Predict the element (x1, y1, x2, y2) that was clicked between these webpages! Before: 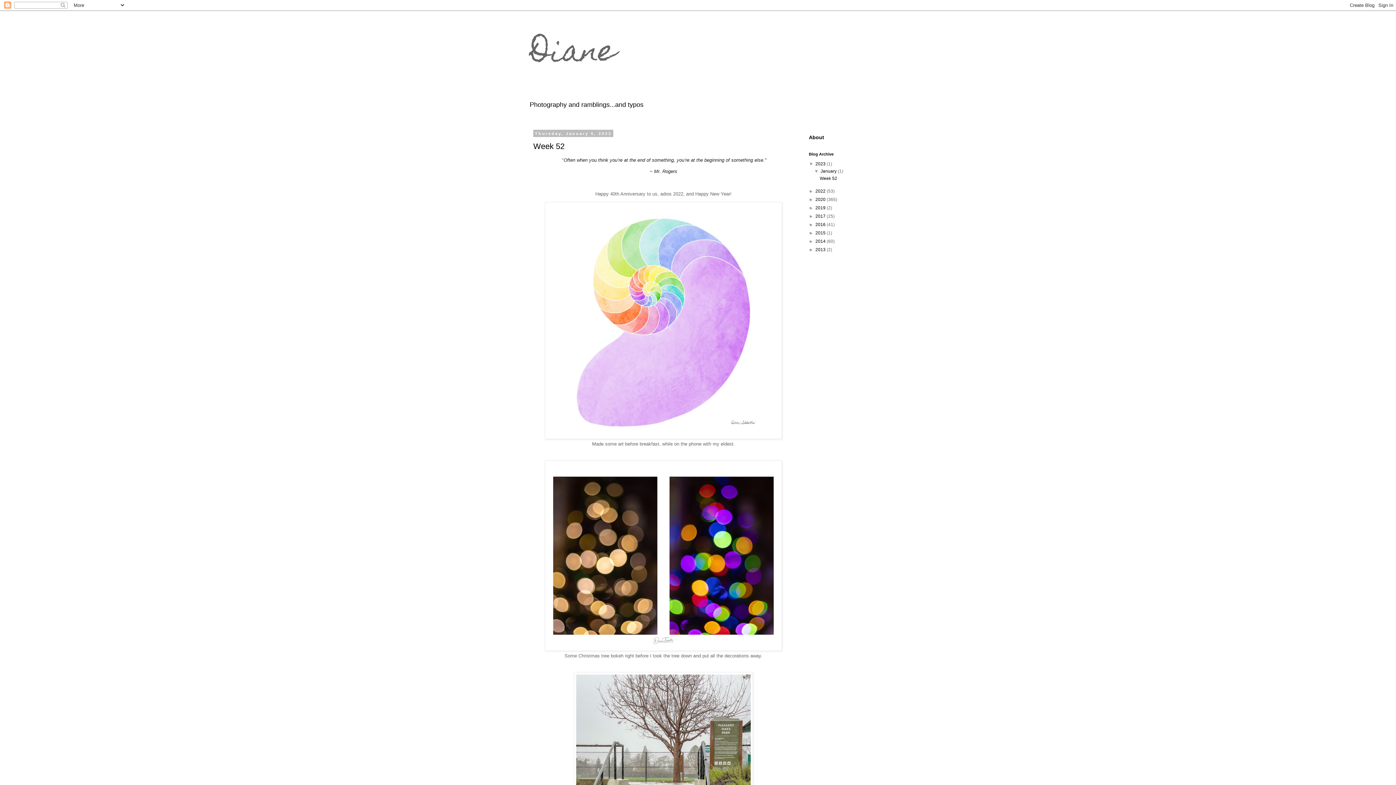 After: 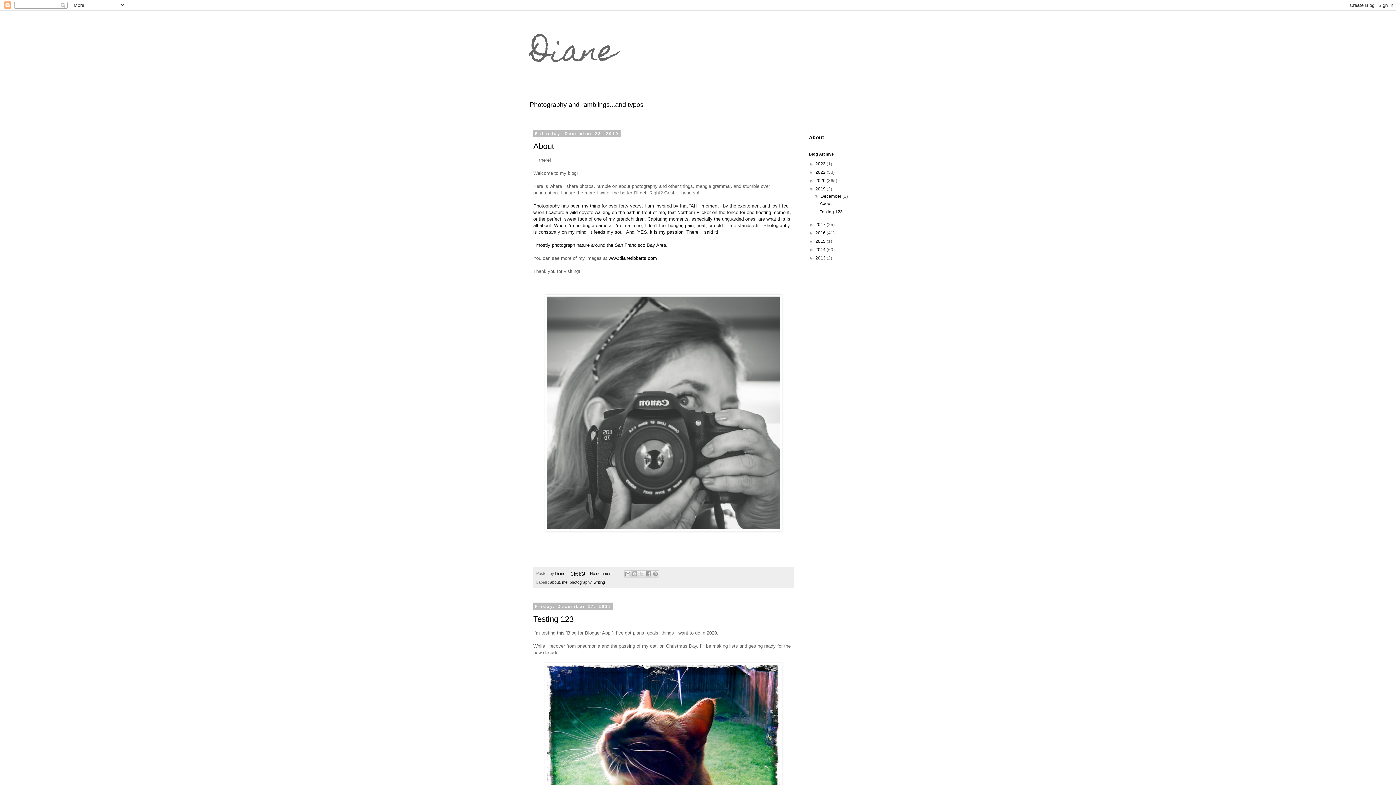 Action: bbox: (815, 205, 826, 210) label: 2019 